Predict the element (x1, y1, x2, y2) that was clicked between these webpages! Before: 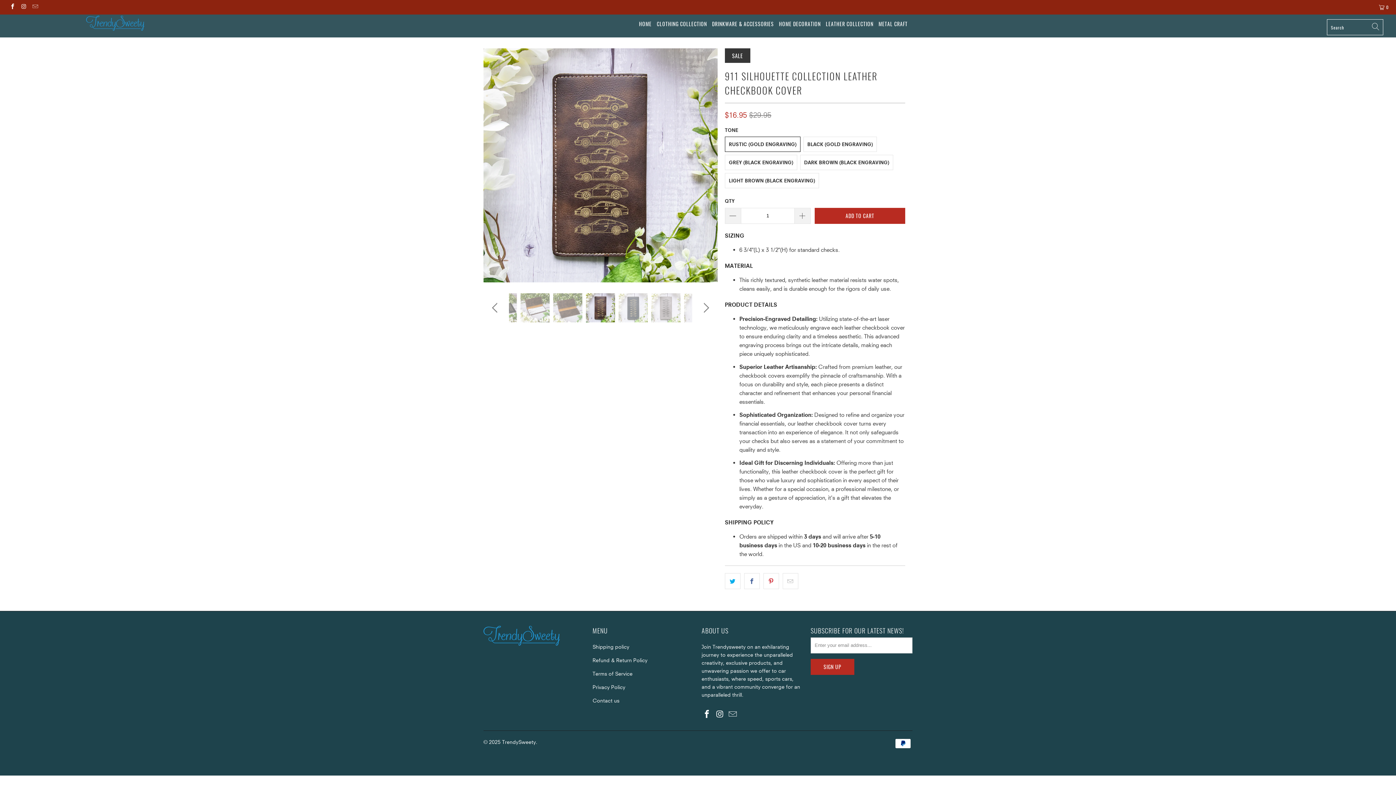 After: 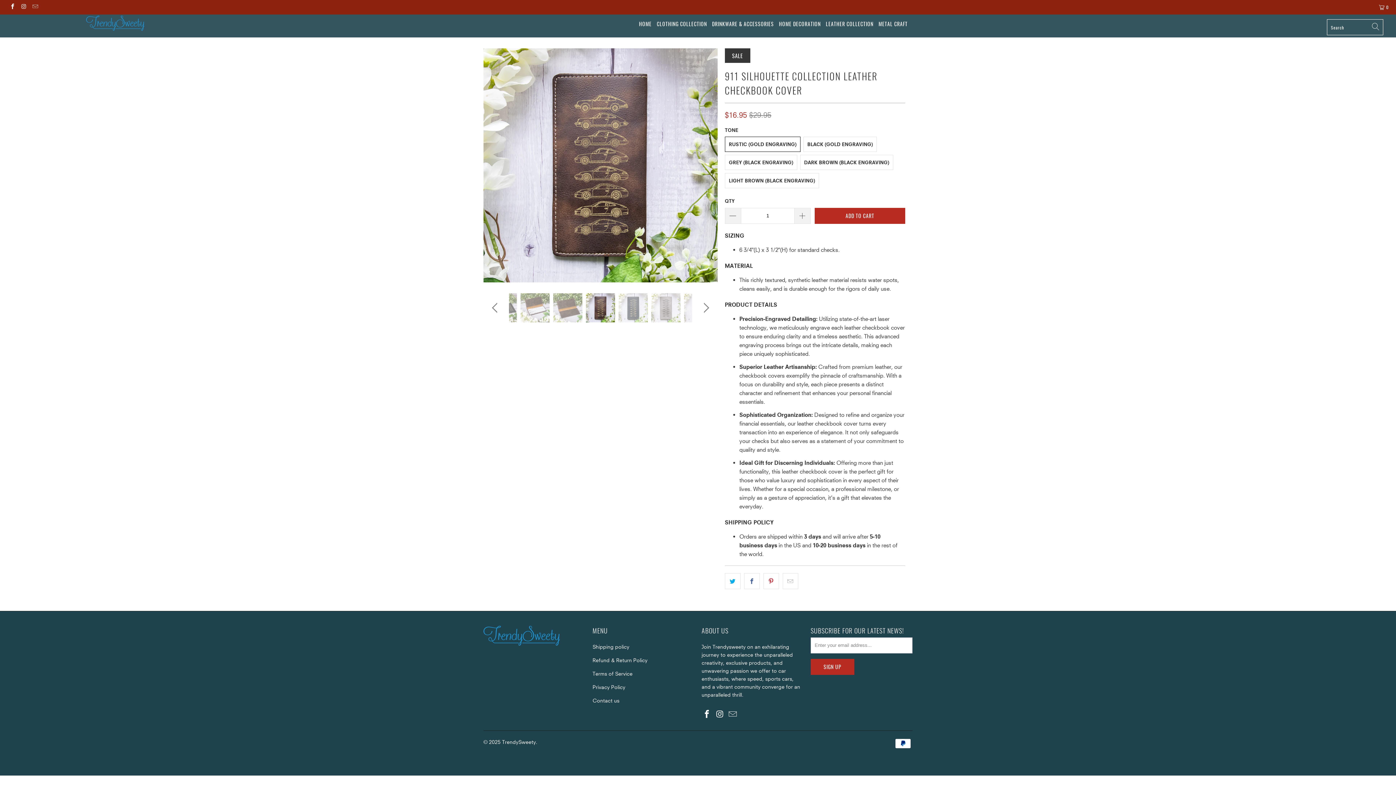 Action: bbox: (9, 4, 15, 9)